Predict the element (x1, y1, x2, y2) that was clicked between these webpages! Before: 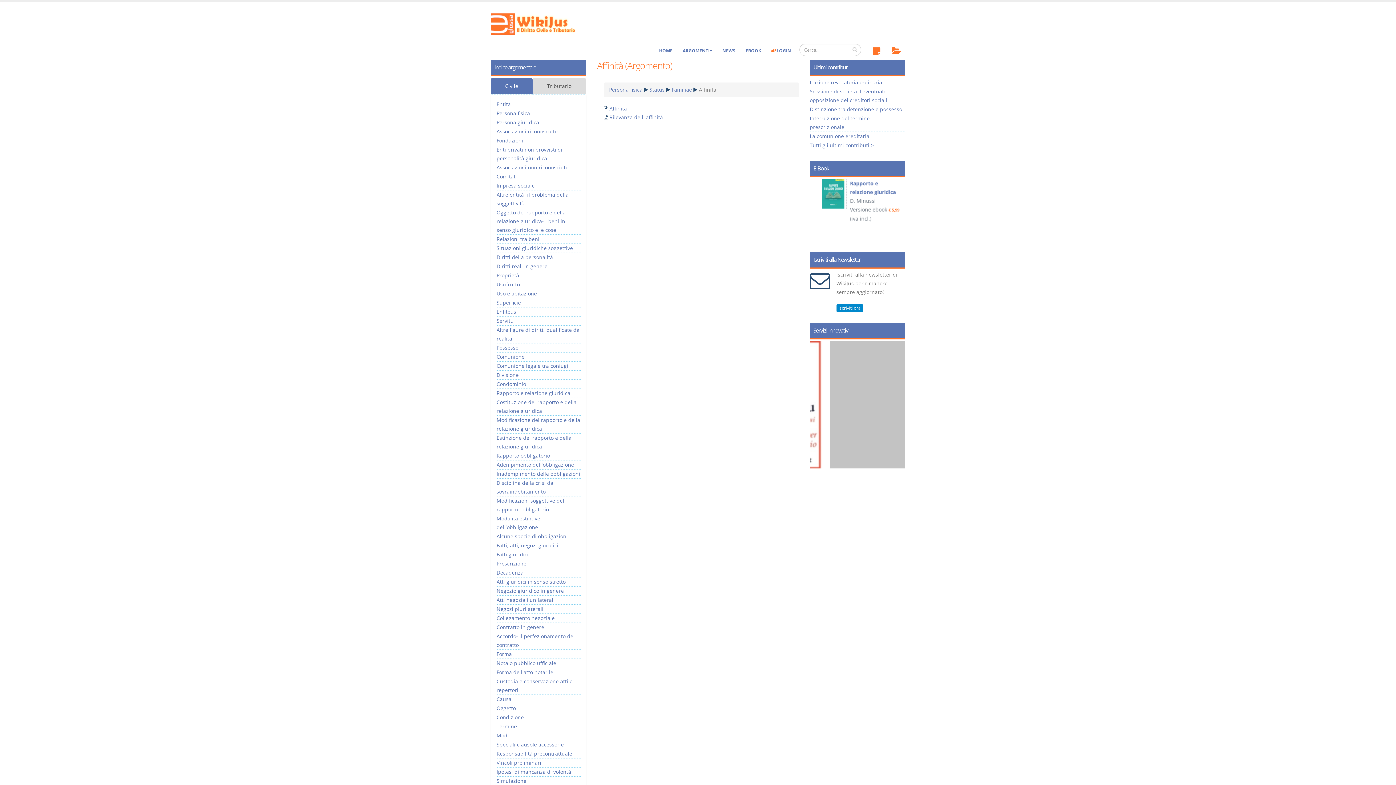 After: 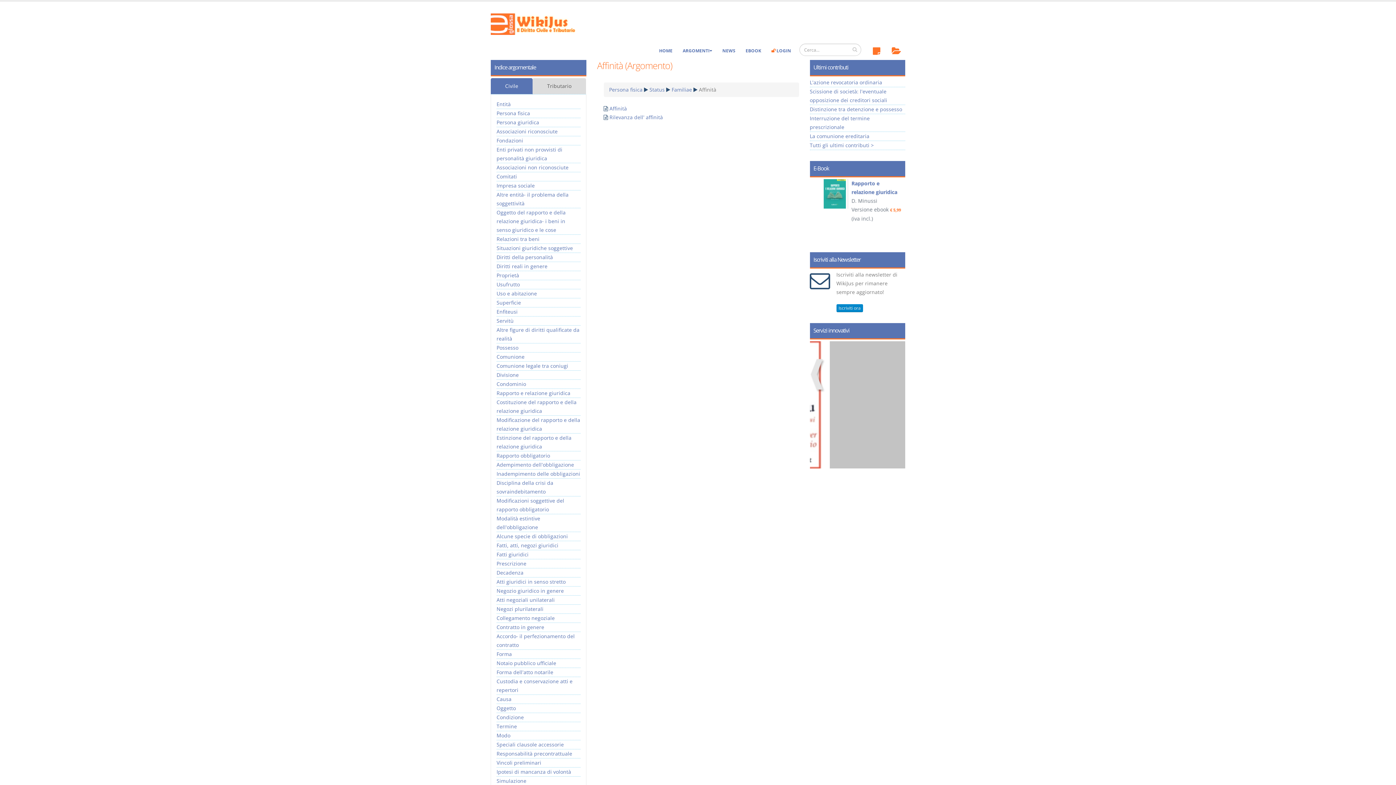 Action: label: Prev bbox: (810, 355, 826, 393)